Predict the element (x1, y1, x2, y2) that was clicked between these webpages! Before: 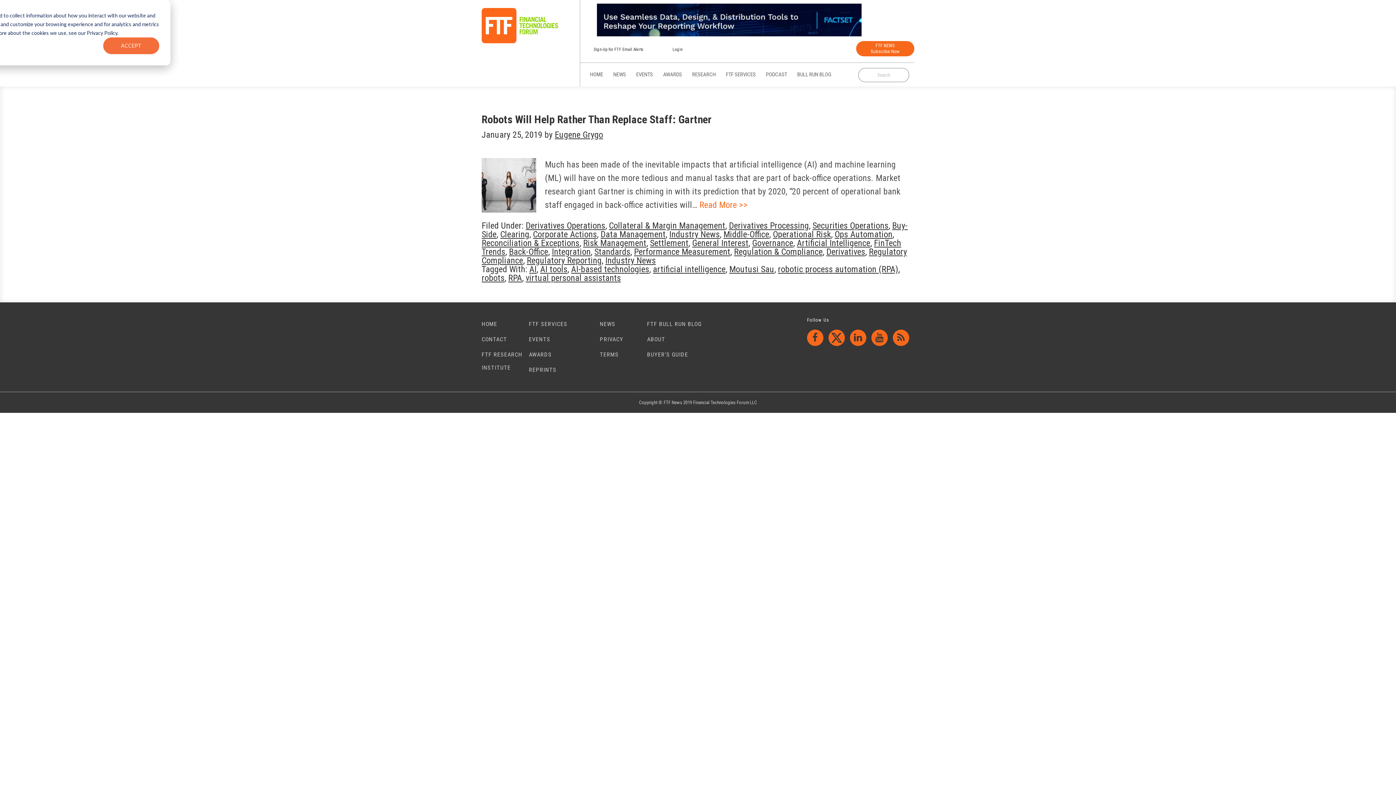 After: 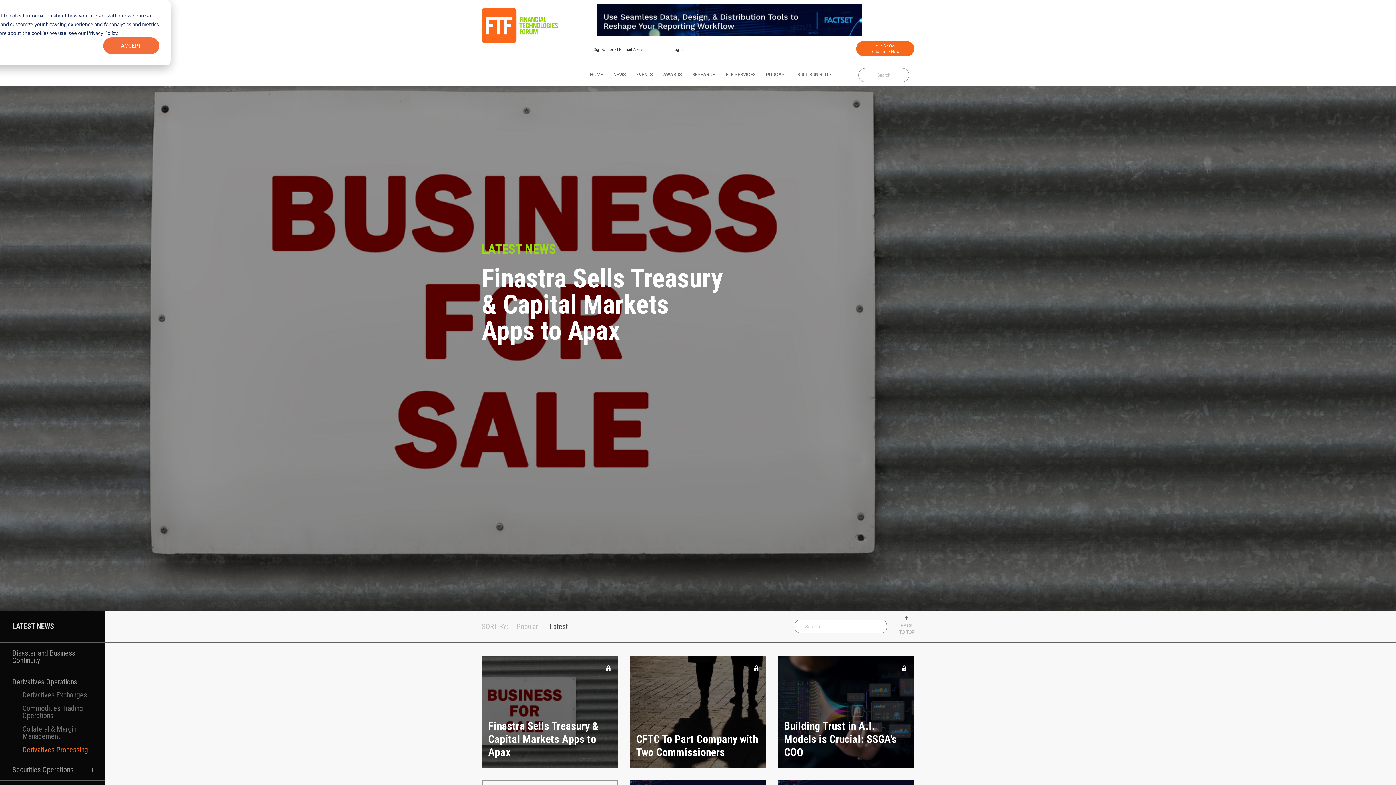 Action: bbox: (729, 220, 809, 230) label: Derivatives Processing